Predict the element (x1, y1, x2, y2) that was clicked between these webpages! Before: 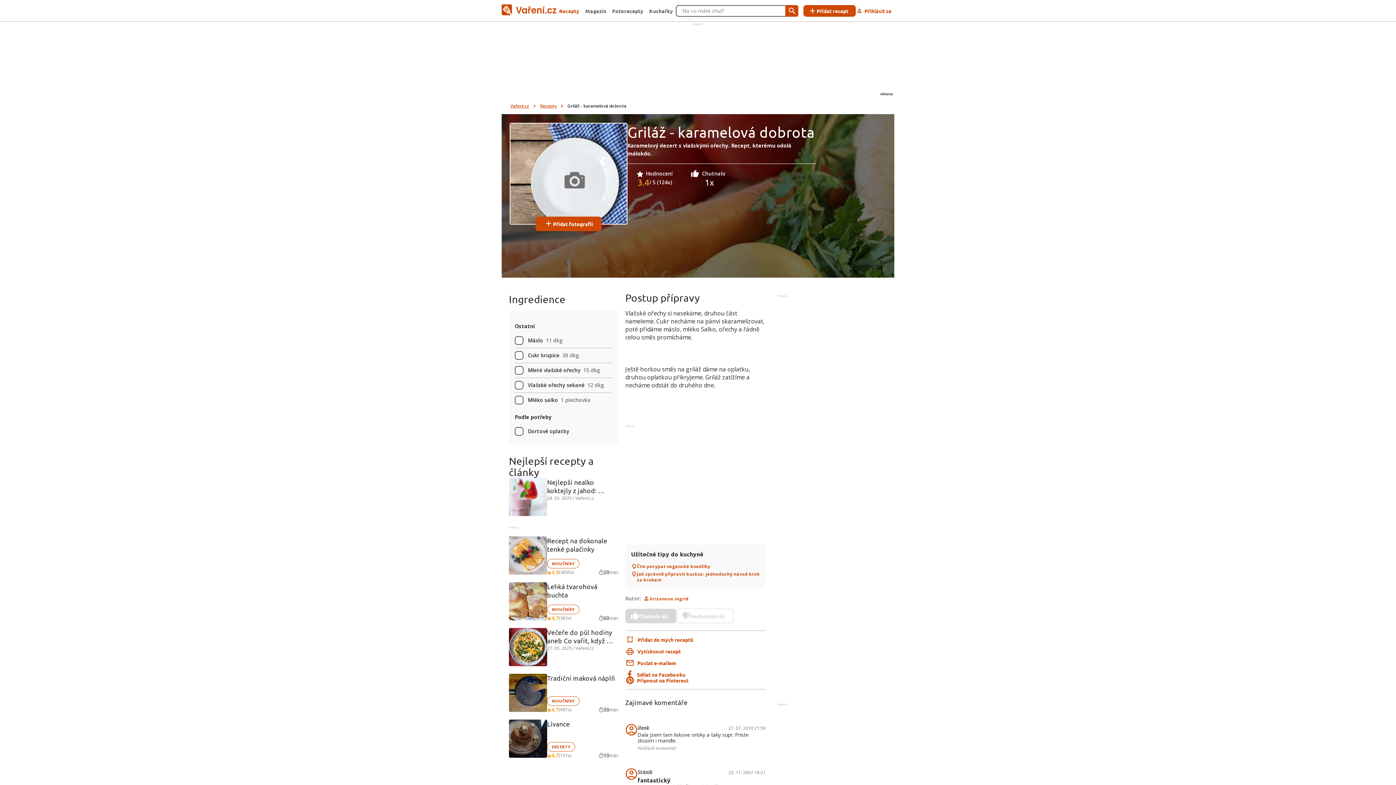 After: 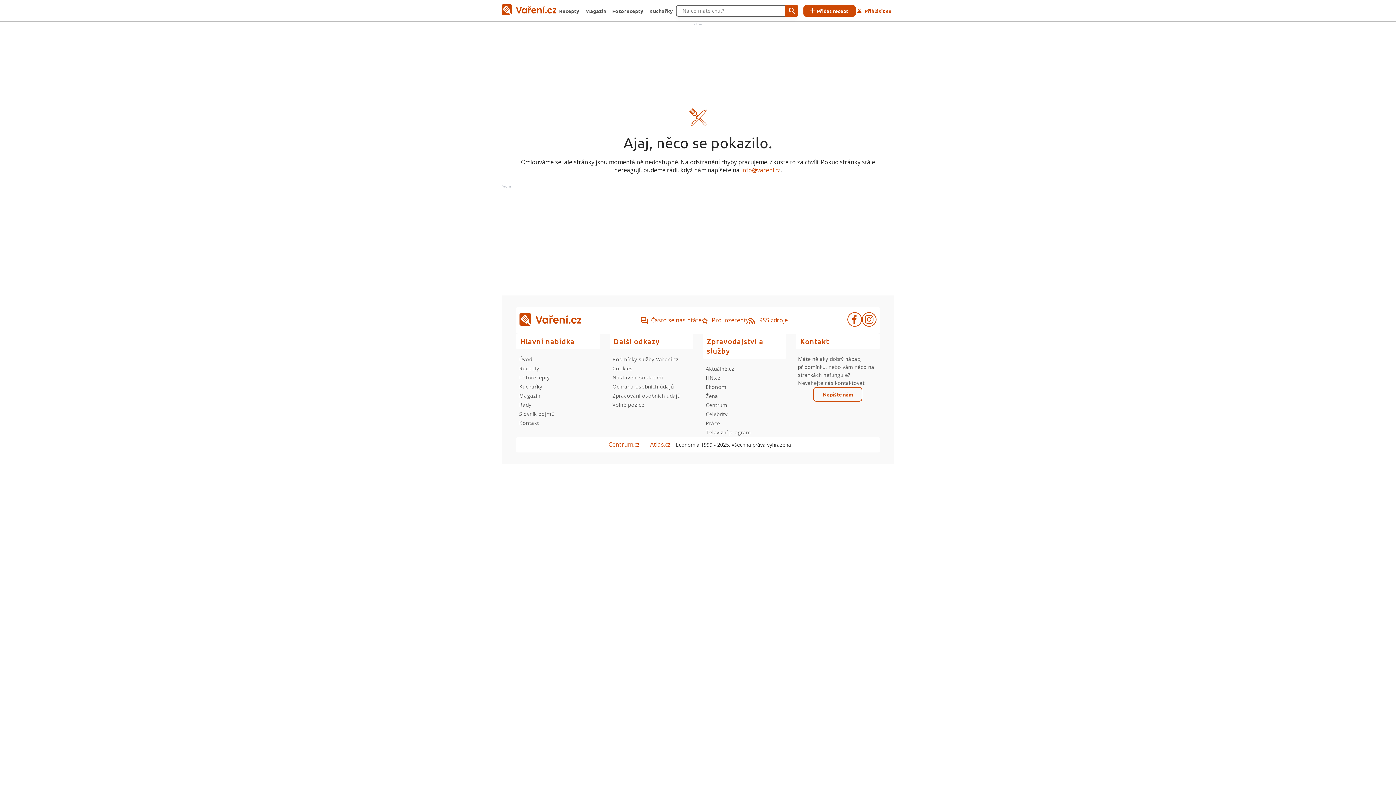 Action: bbox: (625, 724, 637, 736)